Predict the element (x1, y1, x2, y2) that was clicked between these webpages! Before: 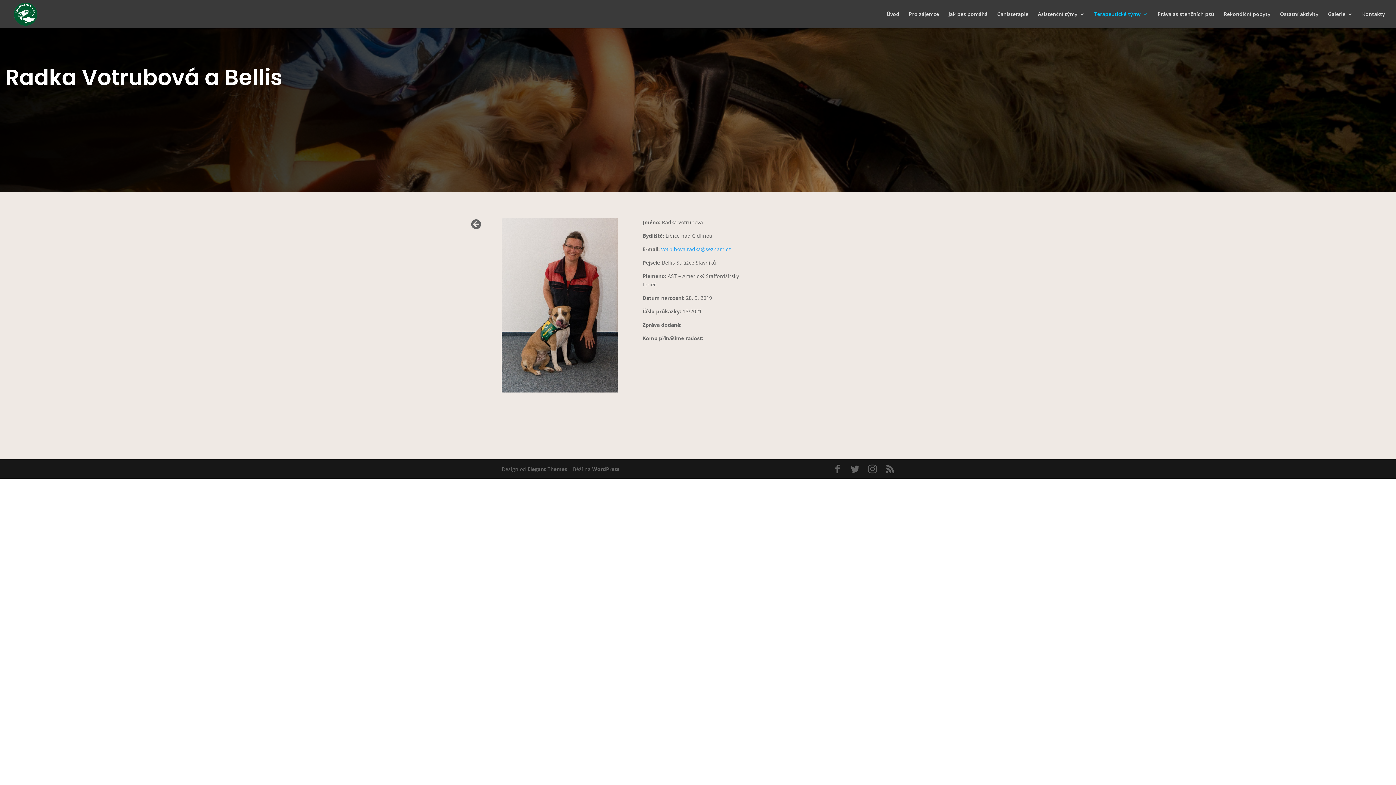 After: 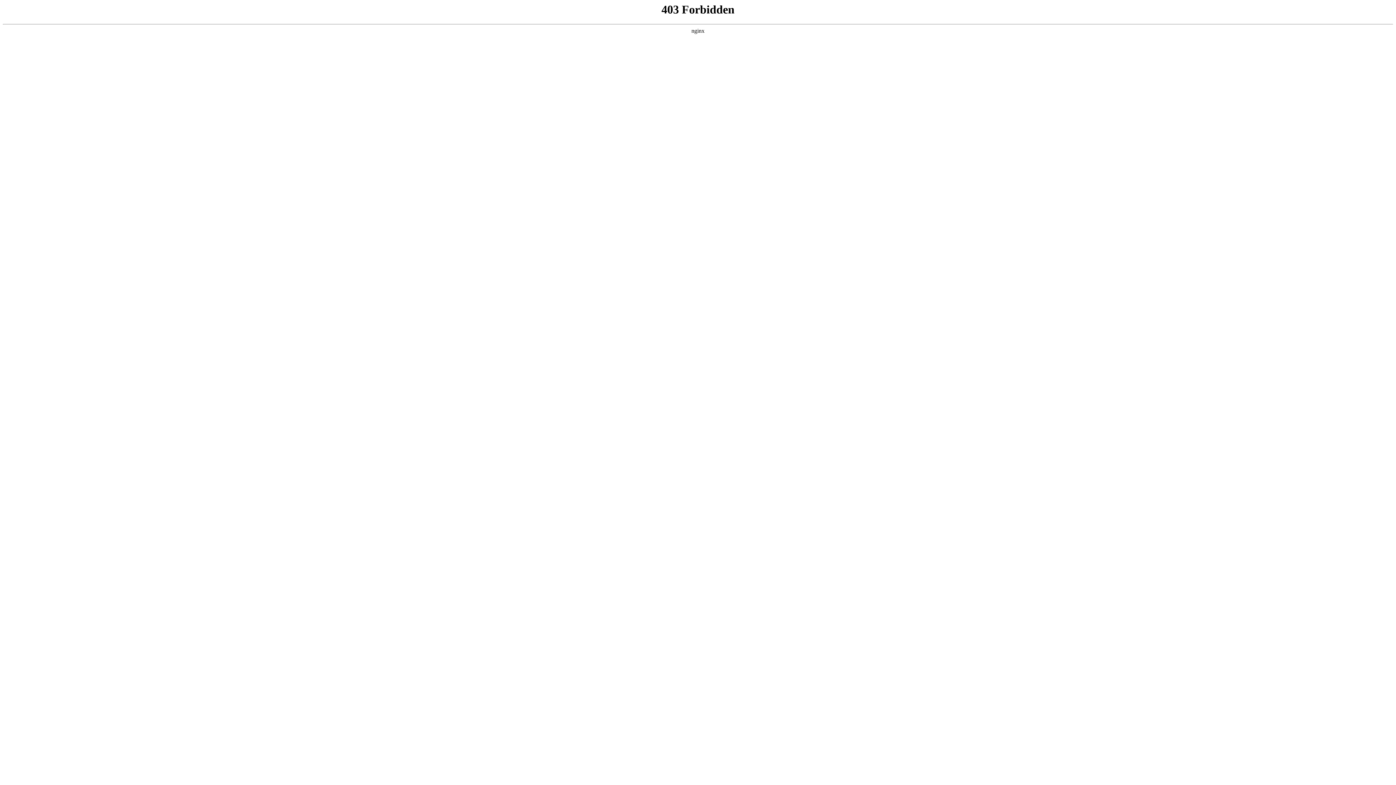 Action: bbox: (592, 465, 619, 472) label: WordPress